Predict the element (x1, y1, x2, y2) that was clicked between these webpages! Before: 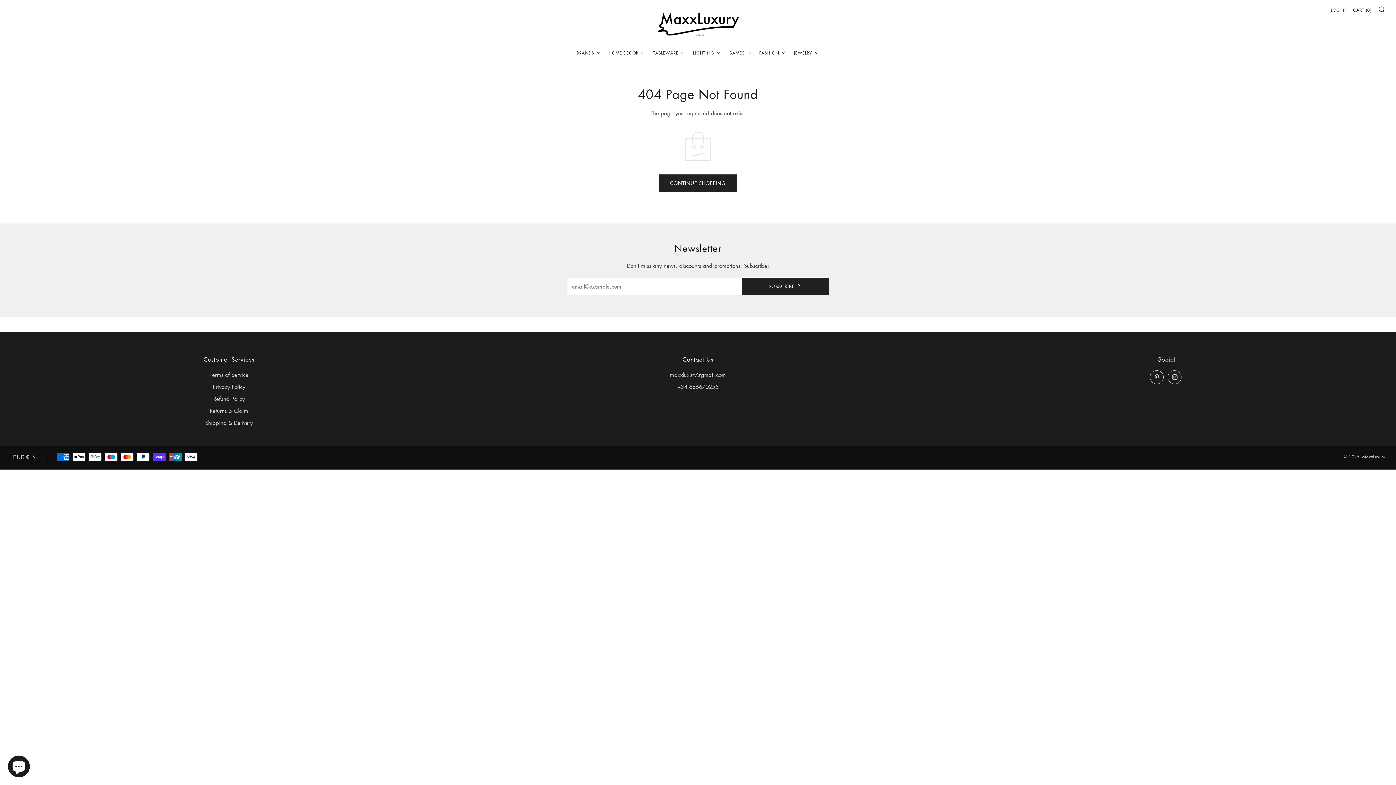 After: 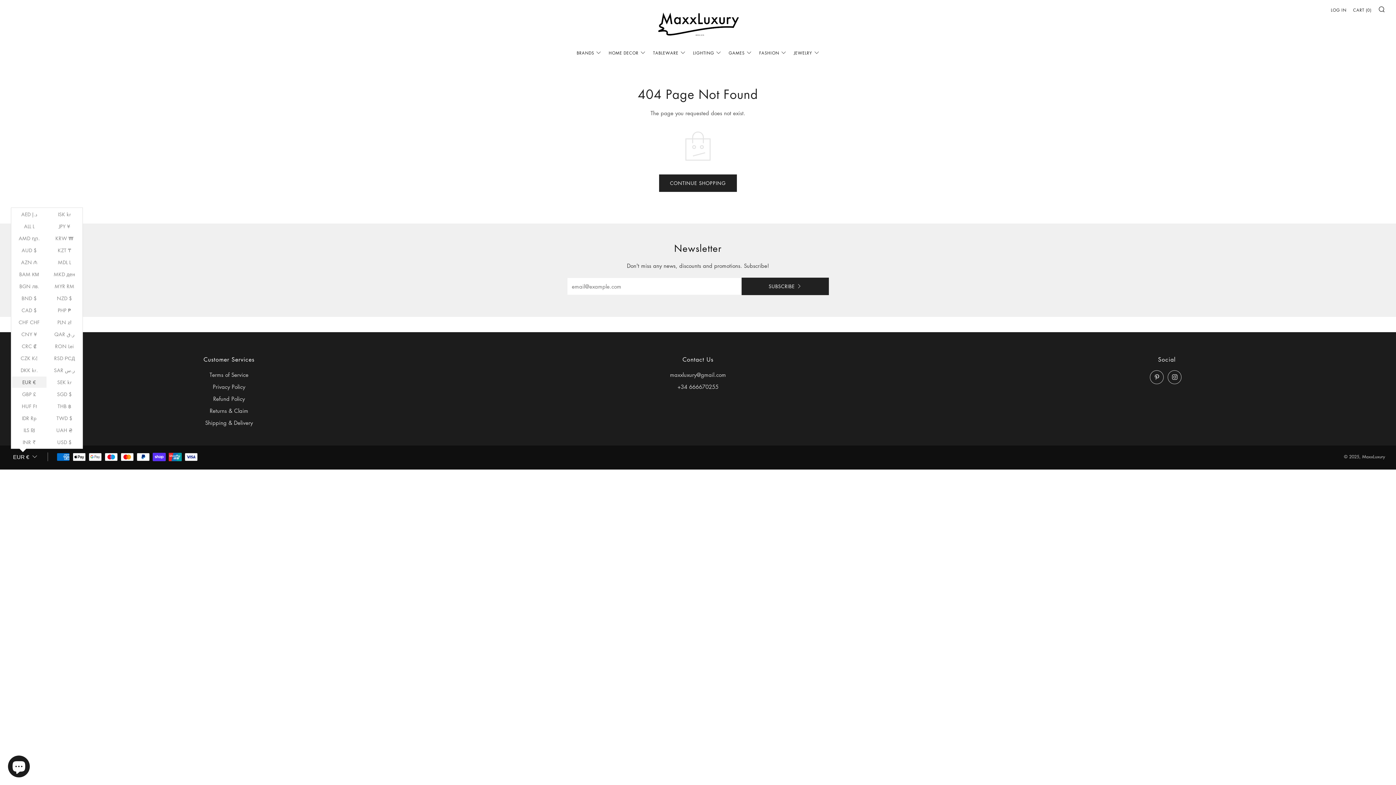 Action: bbox: (10, 449, 39, 465) label: EUR €